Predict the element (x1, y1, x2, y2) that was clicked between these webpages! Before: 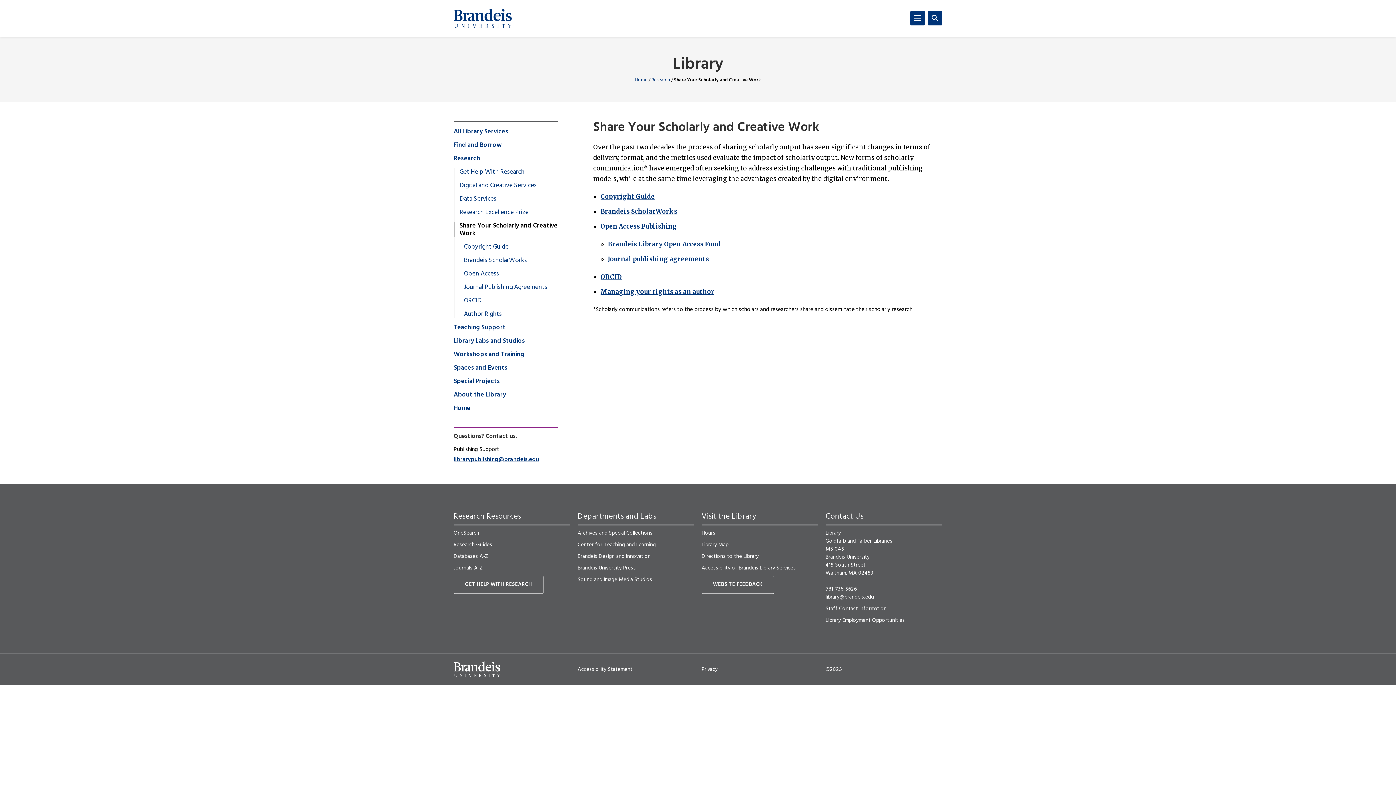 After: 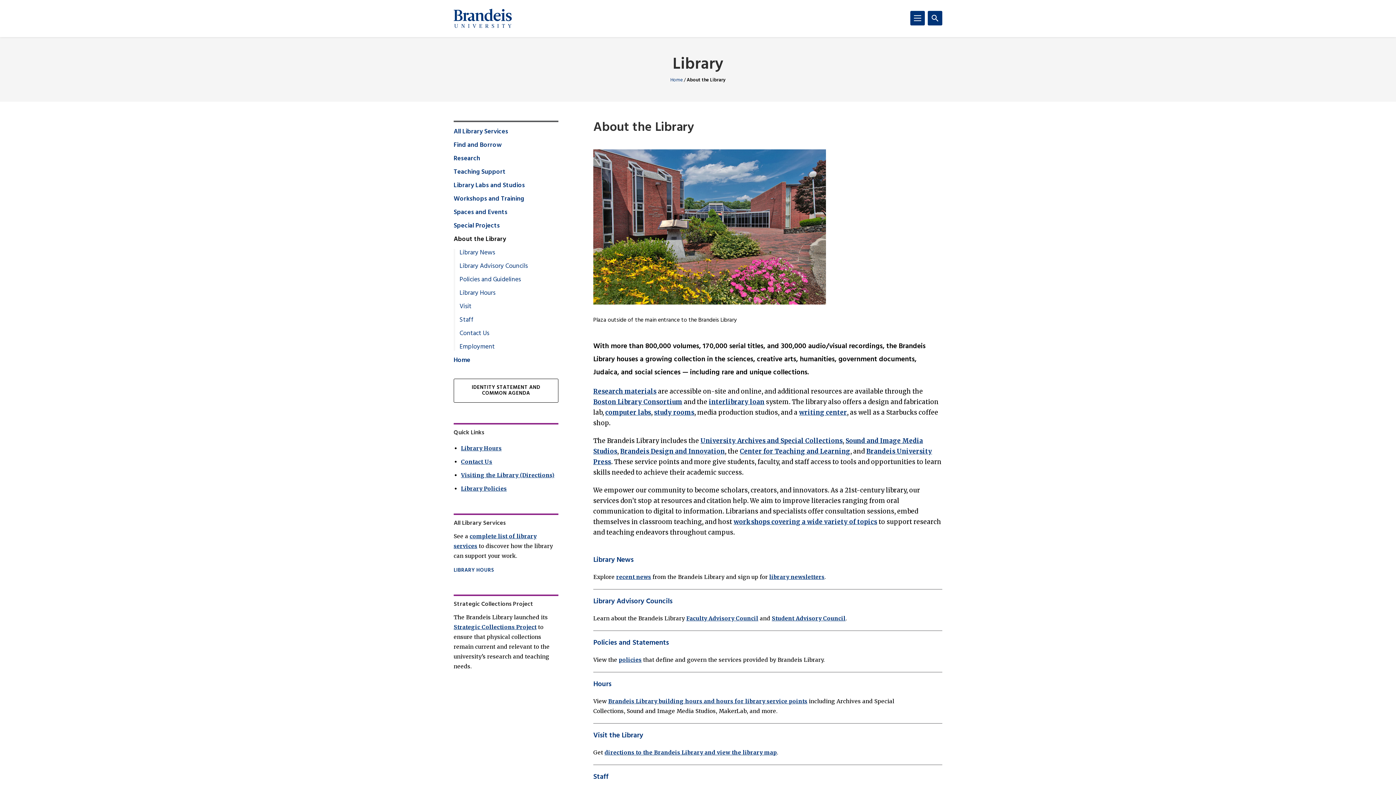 Action: bbox: (453, 391, 506, 399) label: About the Library